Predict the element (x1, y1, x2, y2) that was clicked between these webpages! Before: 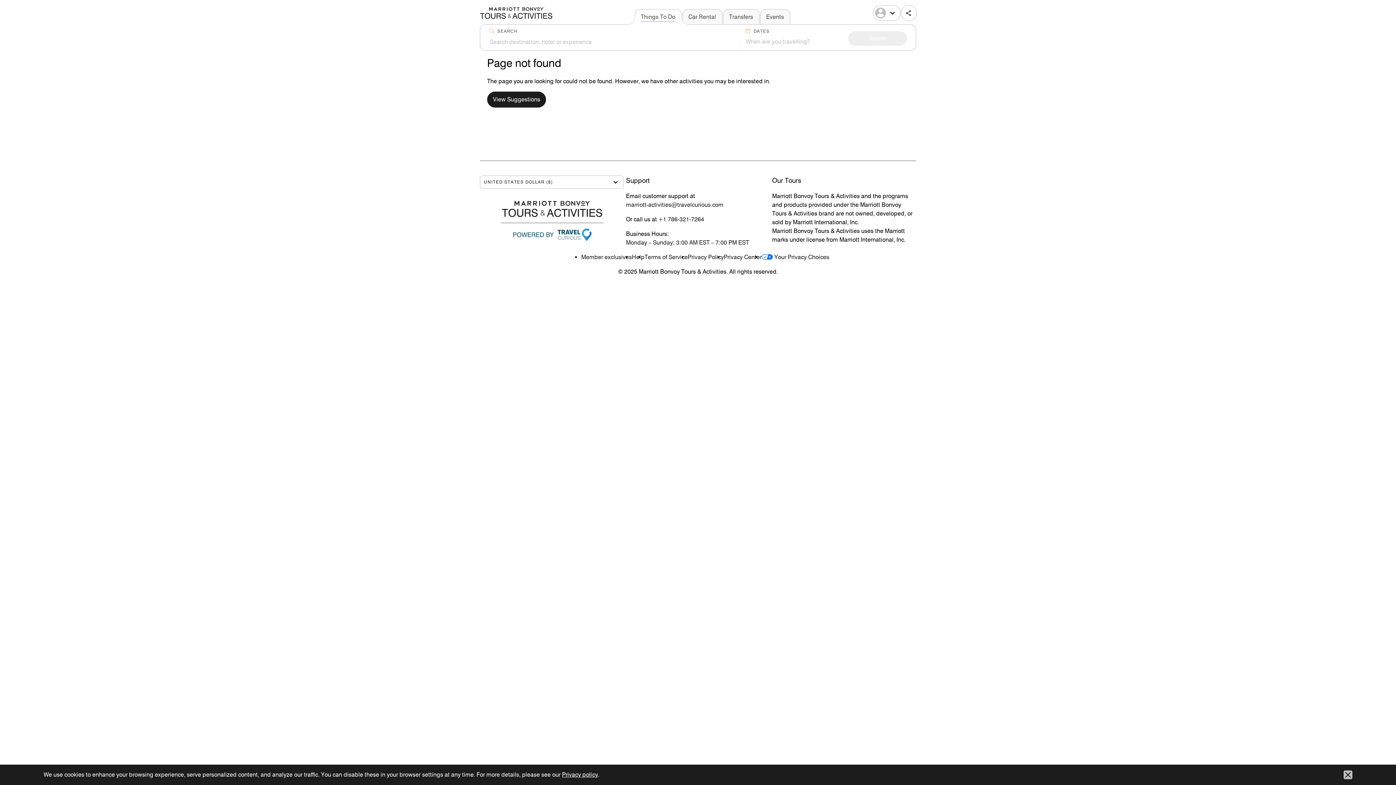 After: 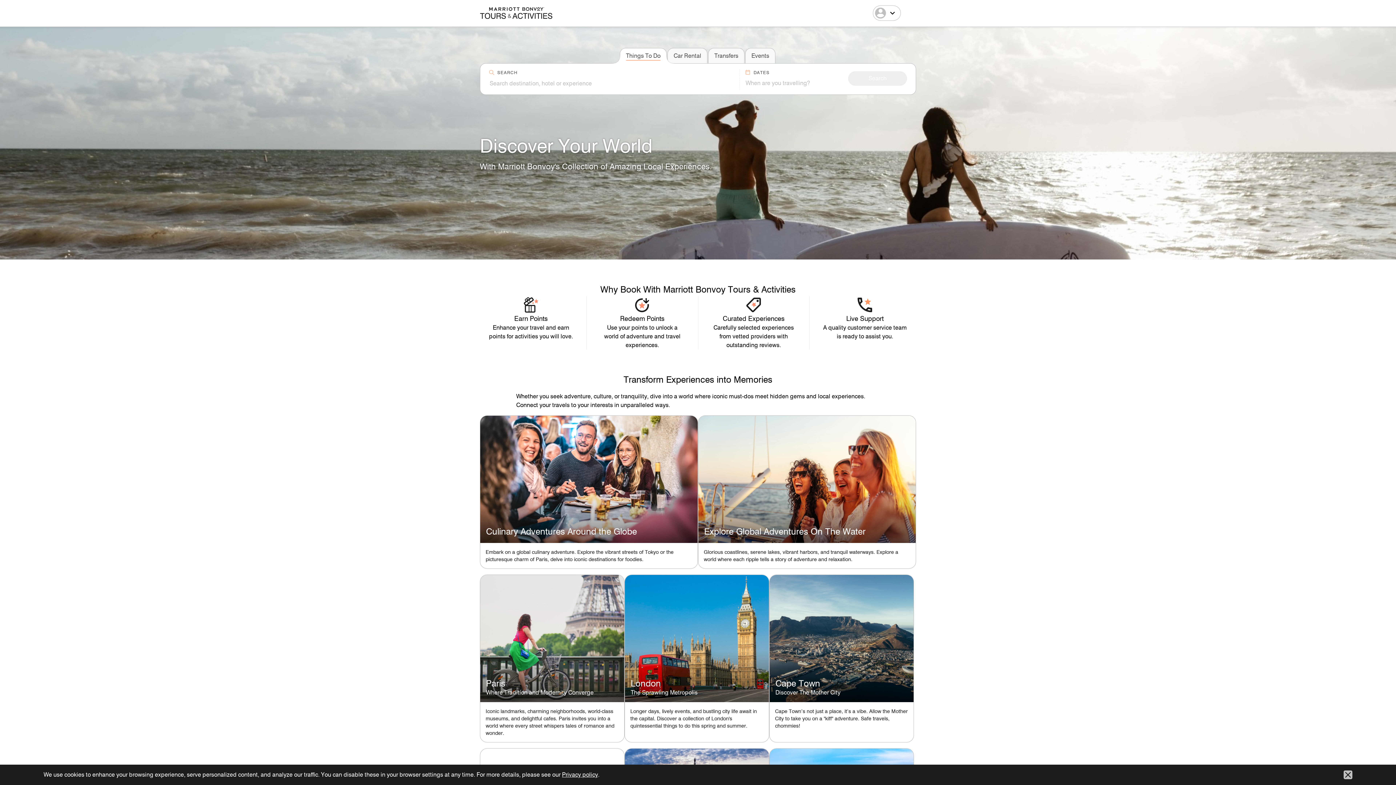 Action: bbox: (480, 1, 552, 22)